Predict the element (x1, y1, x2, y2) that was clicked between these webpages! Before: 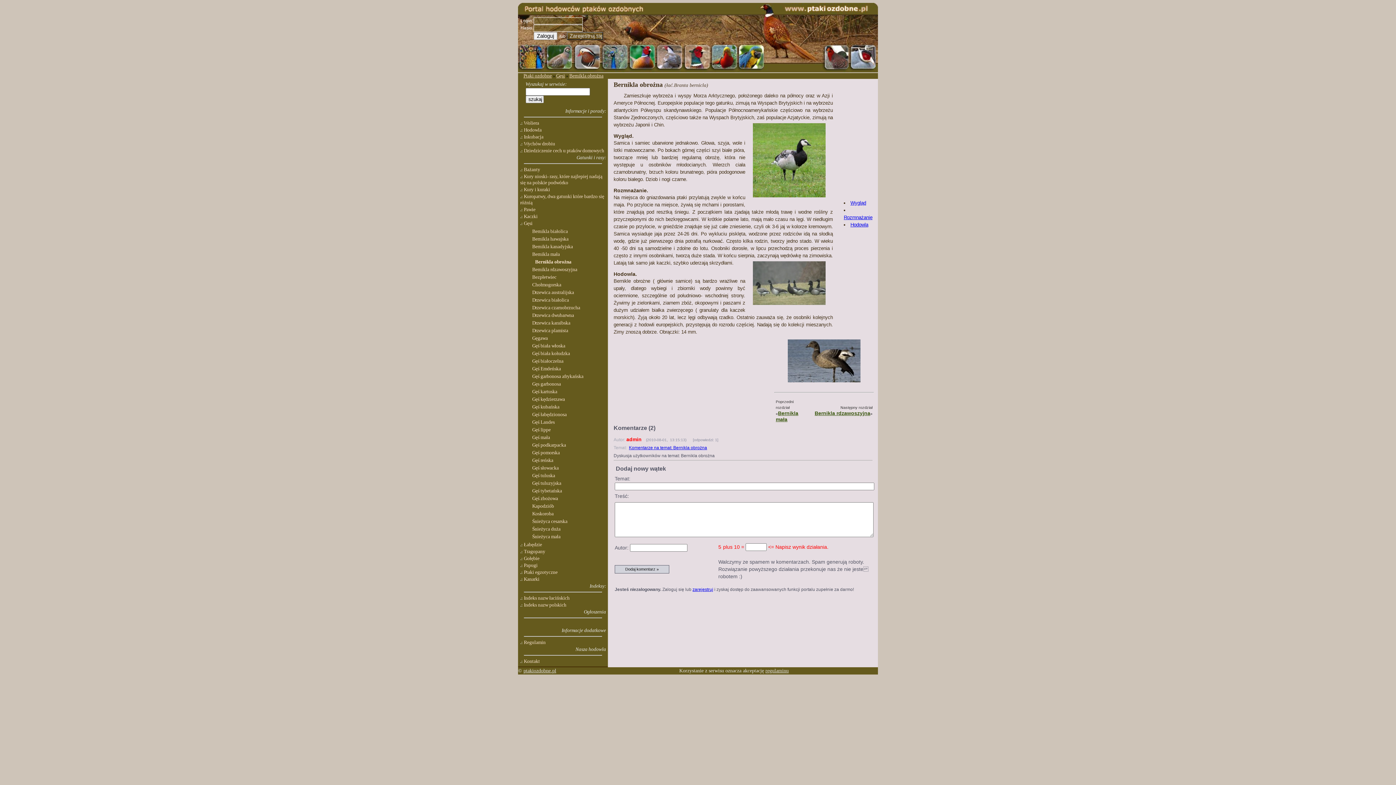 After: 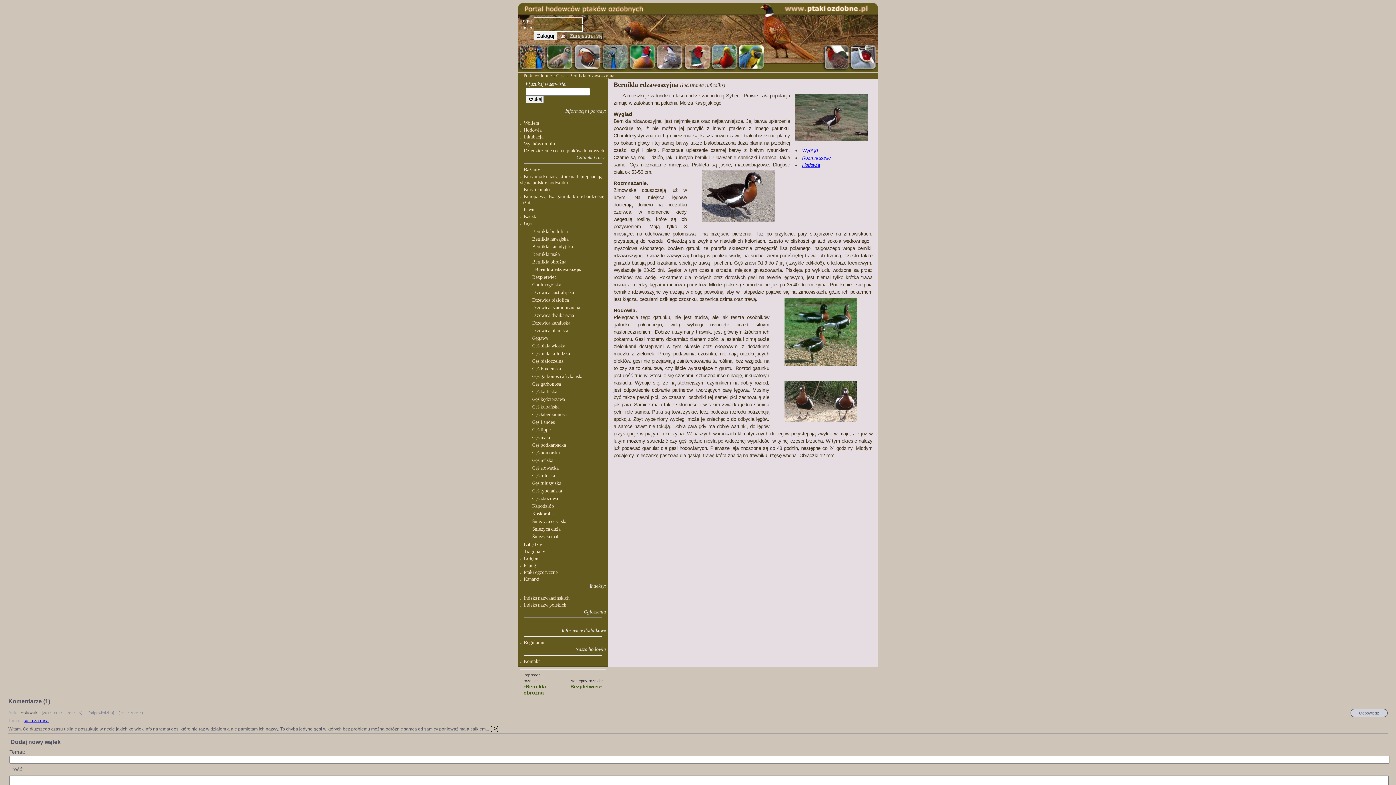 Action: label: Bernikla rdzawoszyjna bbox: (532, 266, 577, 272)